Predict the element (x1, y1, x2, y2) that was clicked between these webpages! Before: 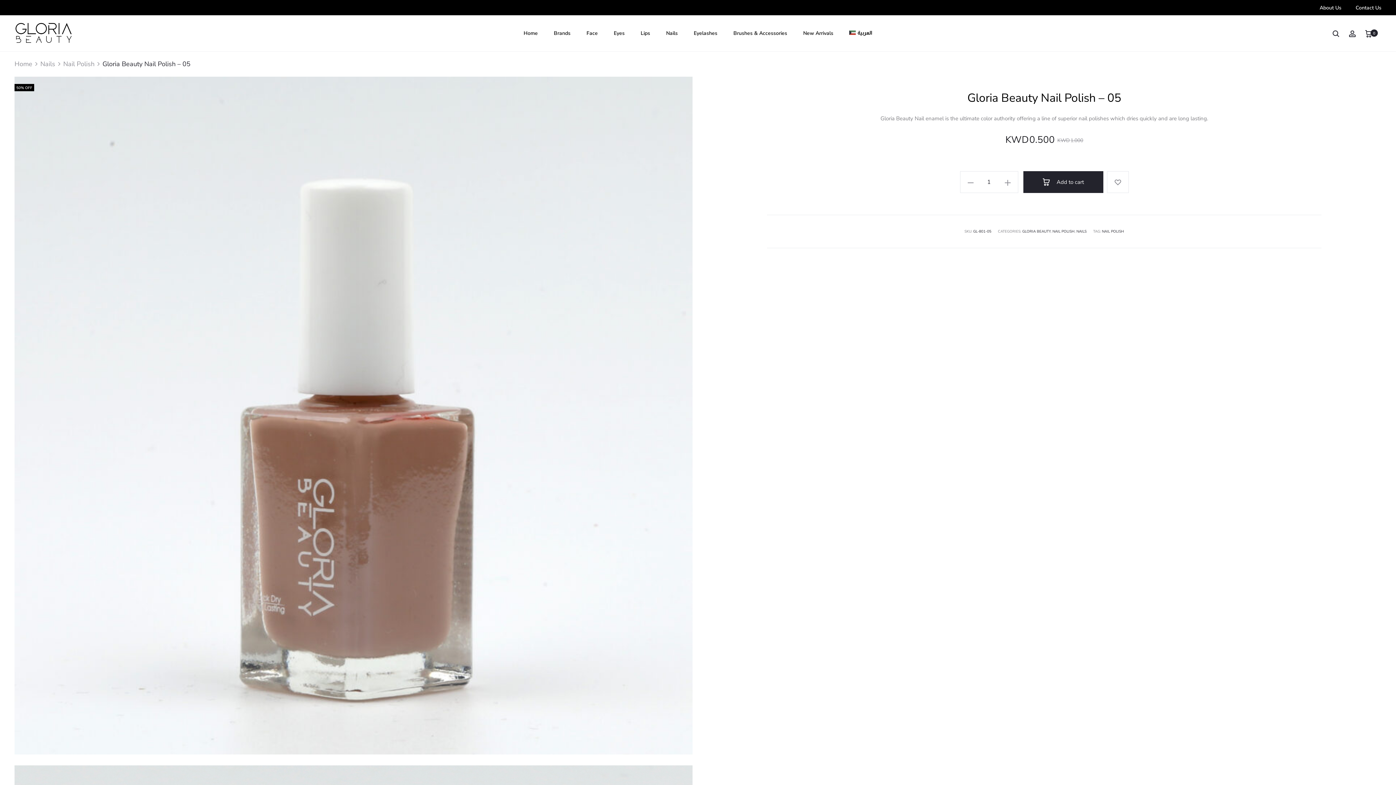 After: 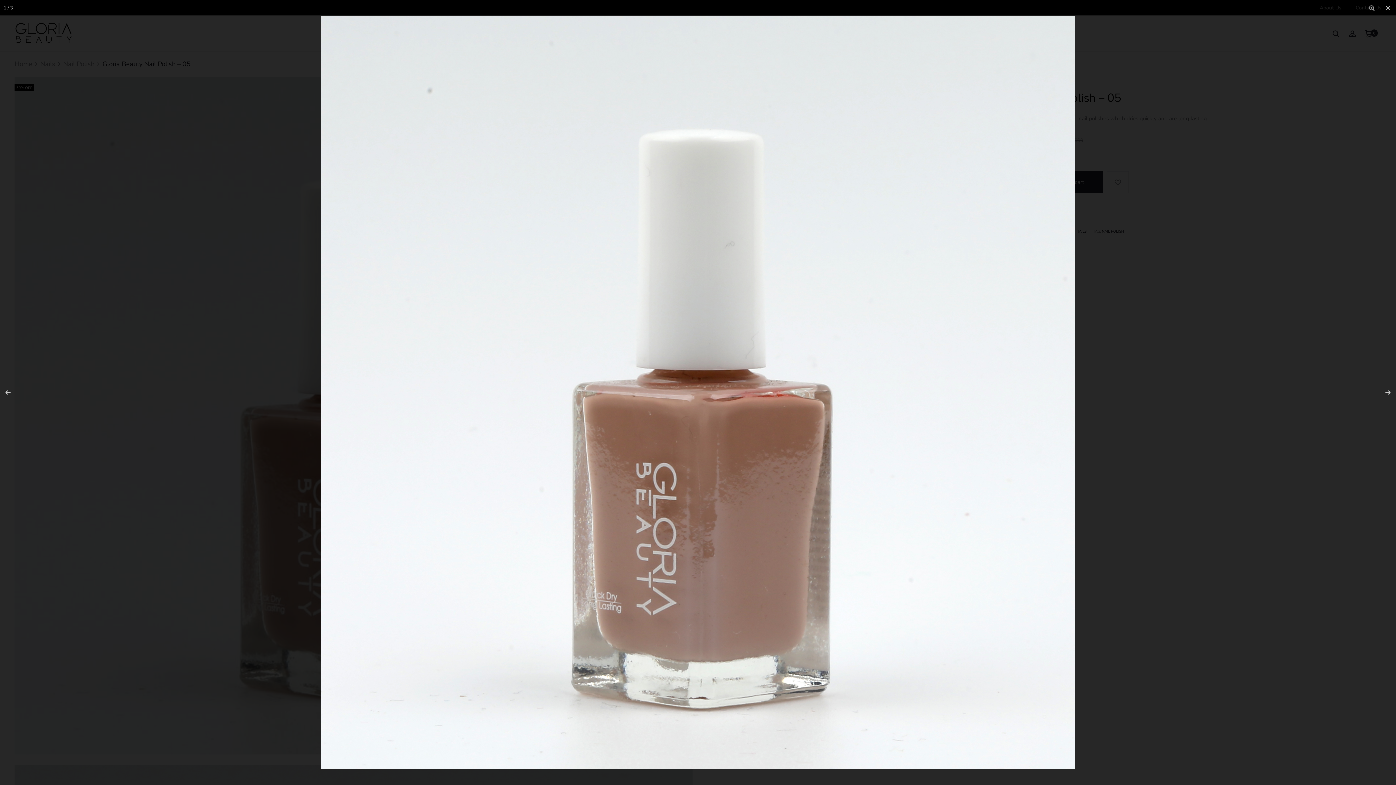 Action: bbox: (14, 76, 692, 754)